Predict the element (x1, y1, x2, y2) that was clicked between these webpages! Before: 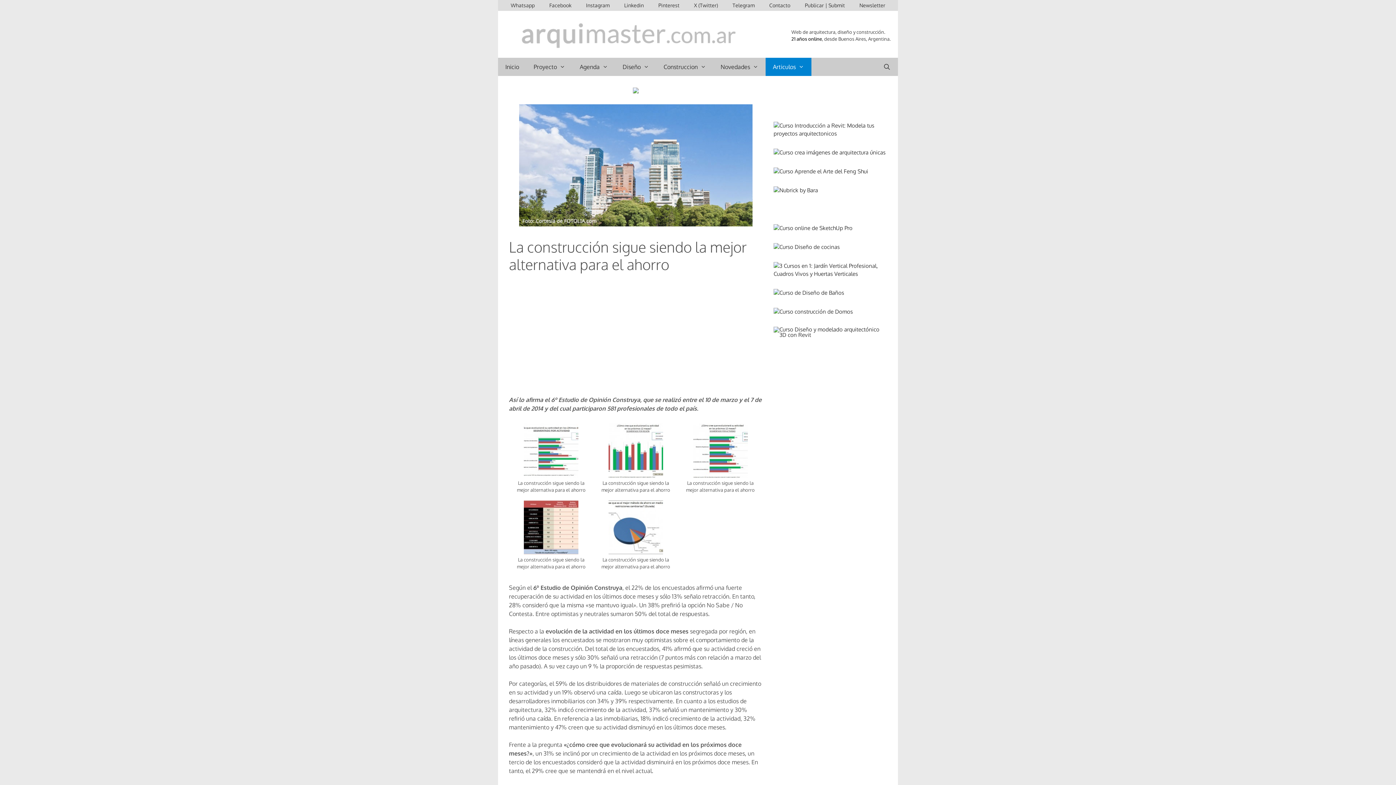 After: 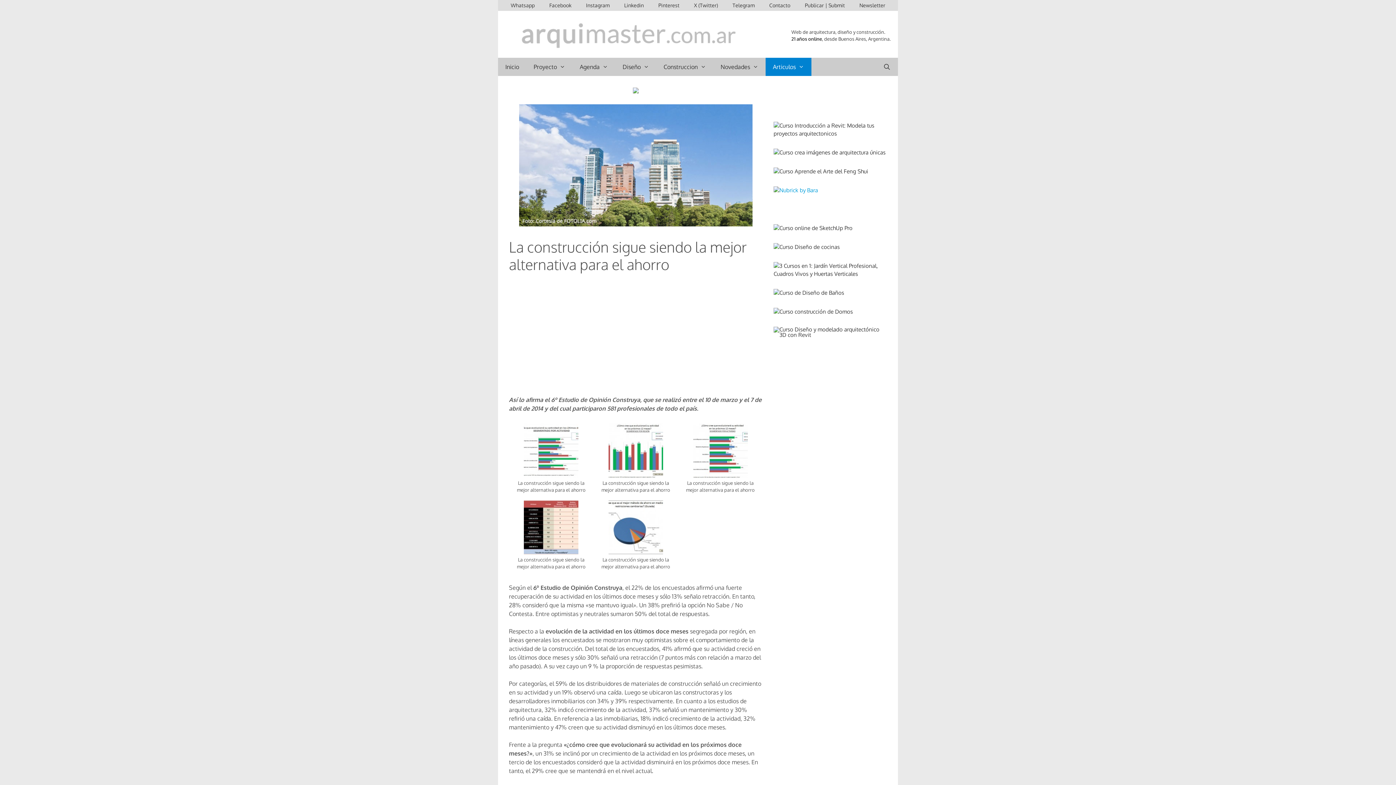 Action: bbox: (773, 186, 818, 193)